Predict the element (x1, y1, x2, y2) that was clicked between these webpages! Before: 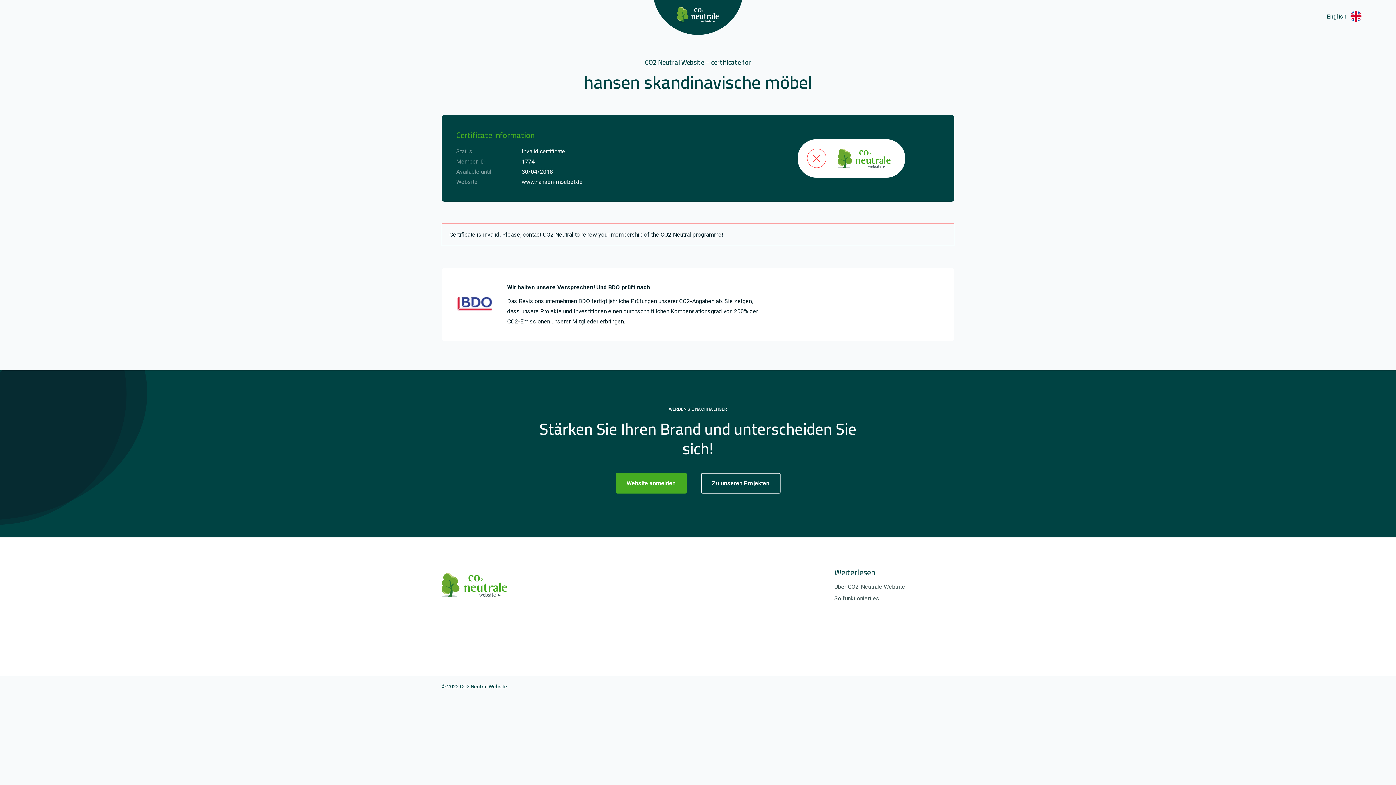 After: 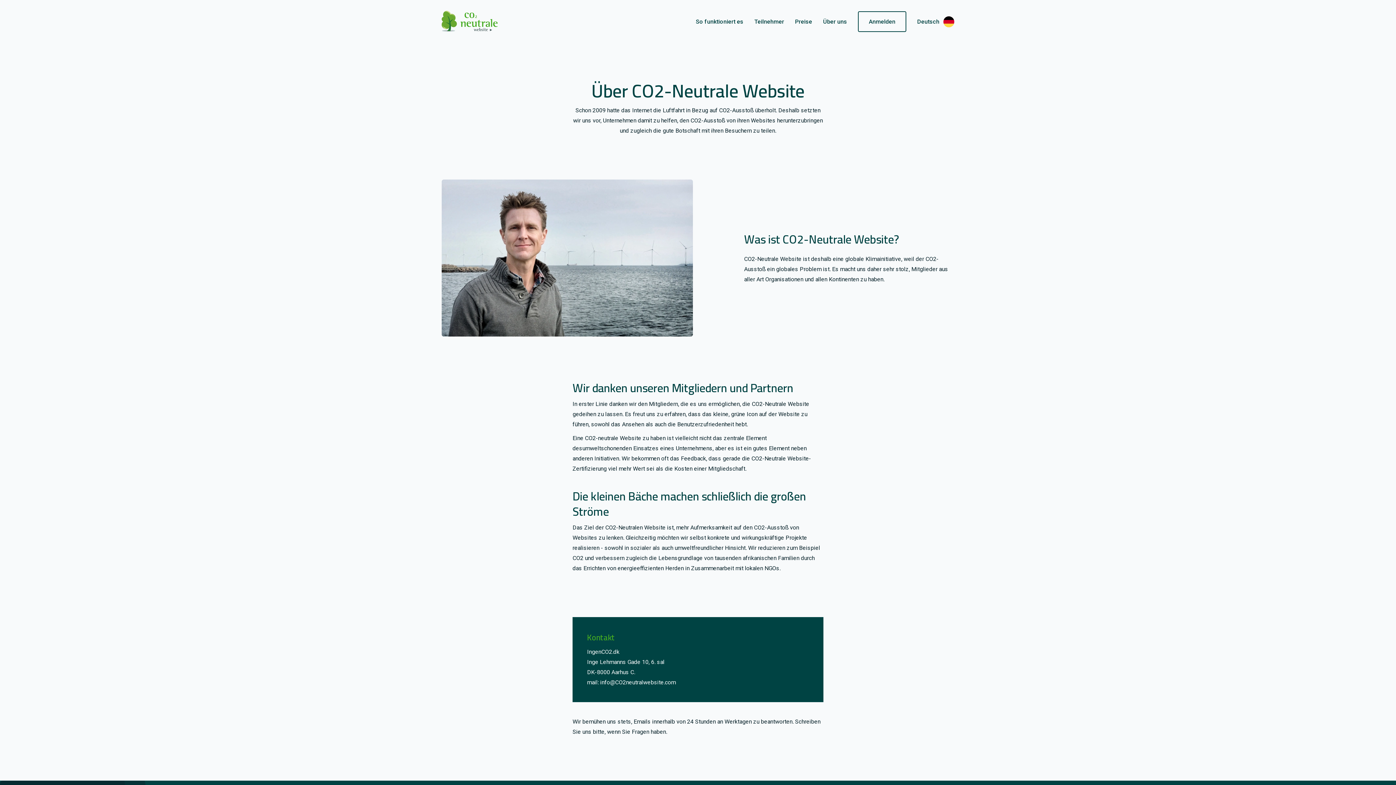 Action: bbox: (834, 582, 954, 592) label: Über CO2-Neutrale Website